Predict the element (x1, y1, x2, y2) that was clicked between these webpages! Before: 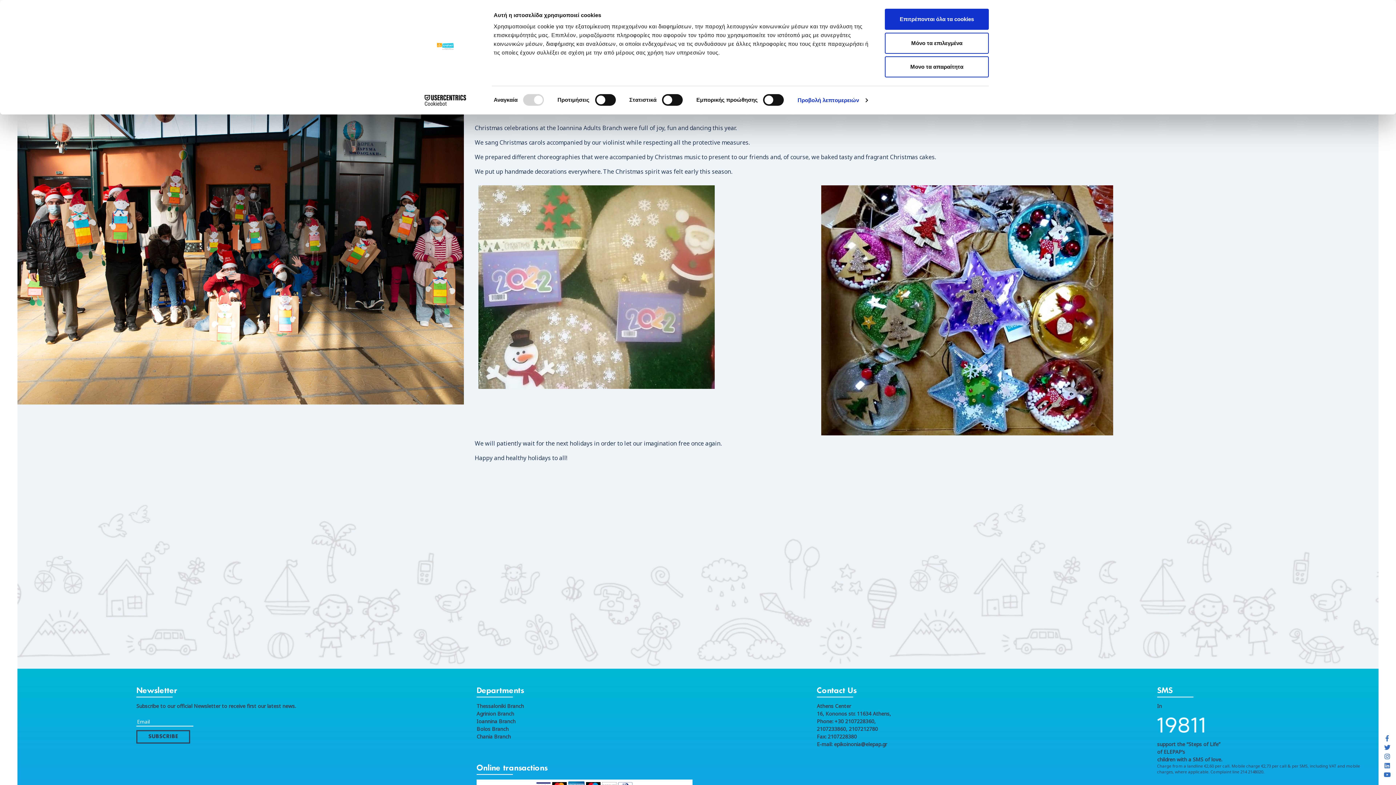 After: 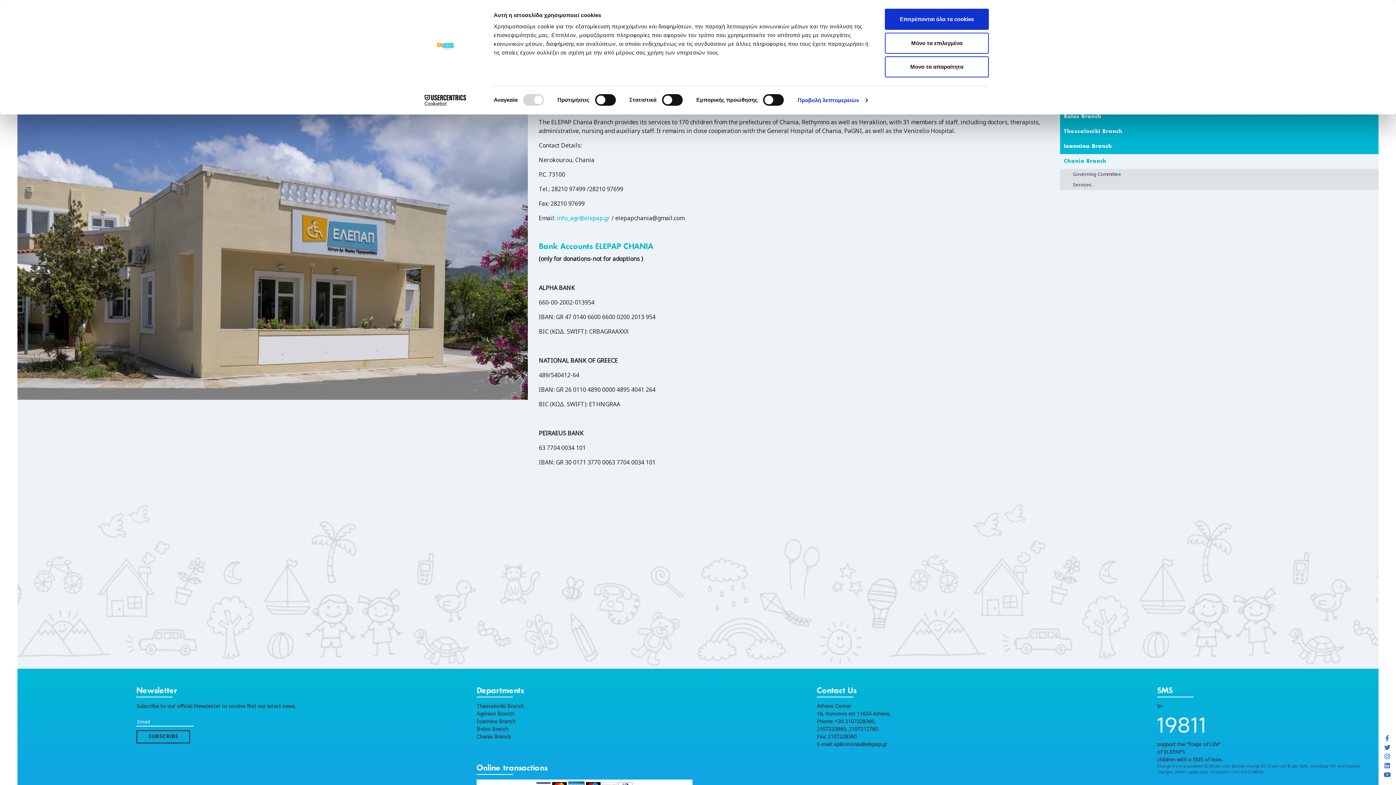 Action: label: Chania Branch bbox: (476, 733, 510, 740)